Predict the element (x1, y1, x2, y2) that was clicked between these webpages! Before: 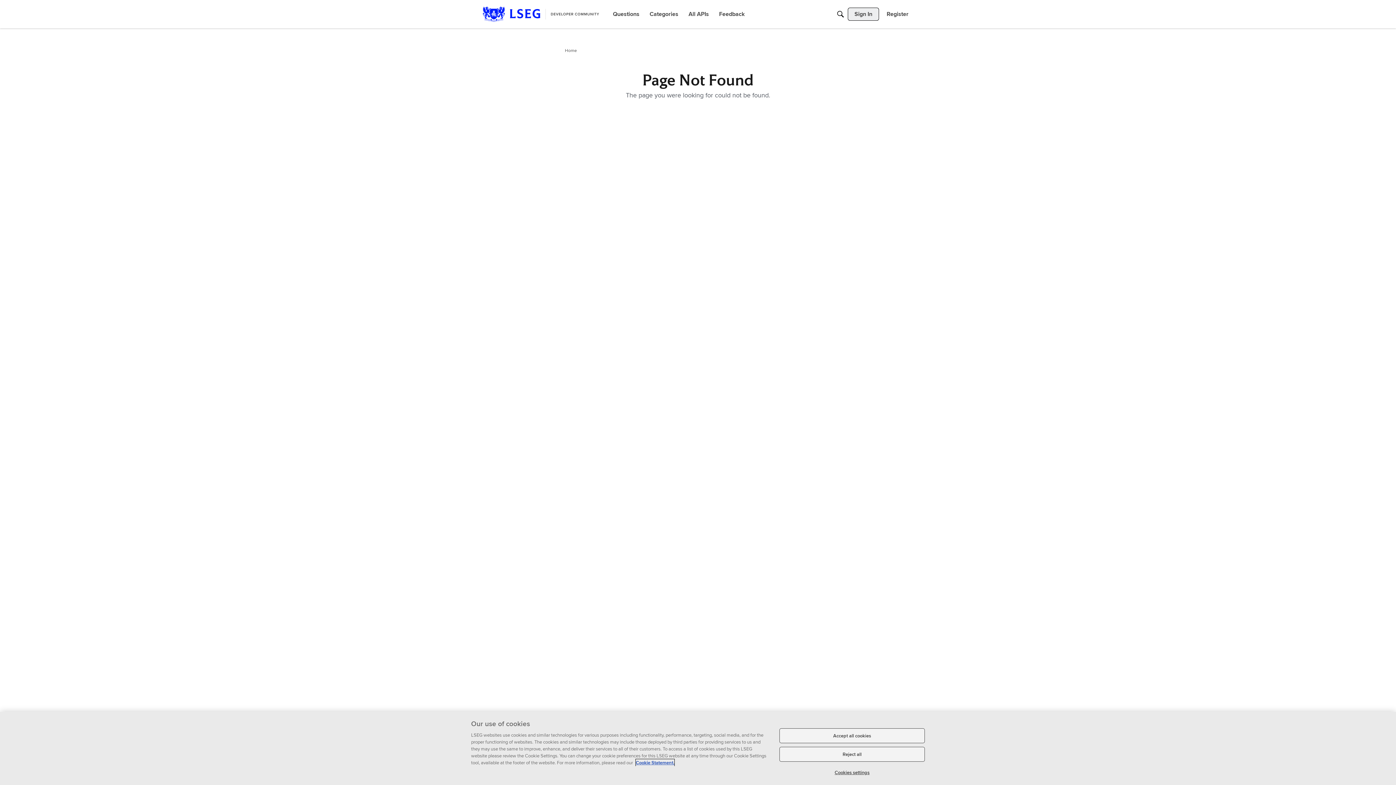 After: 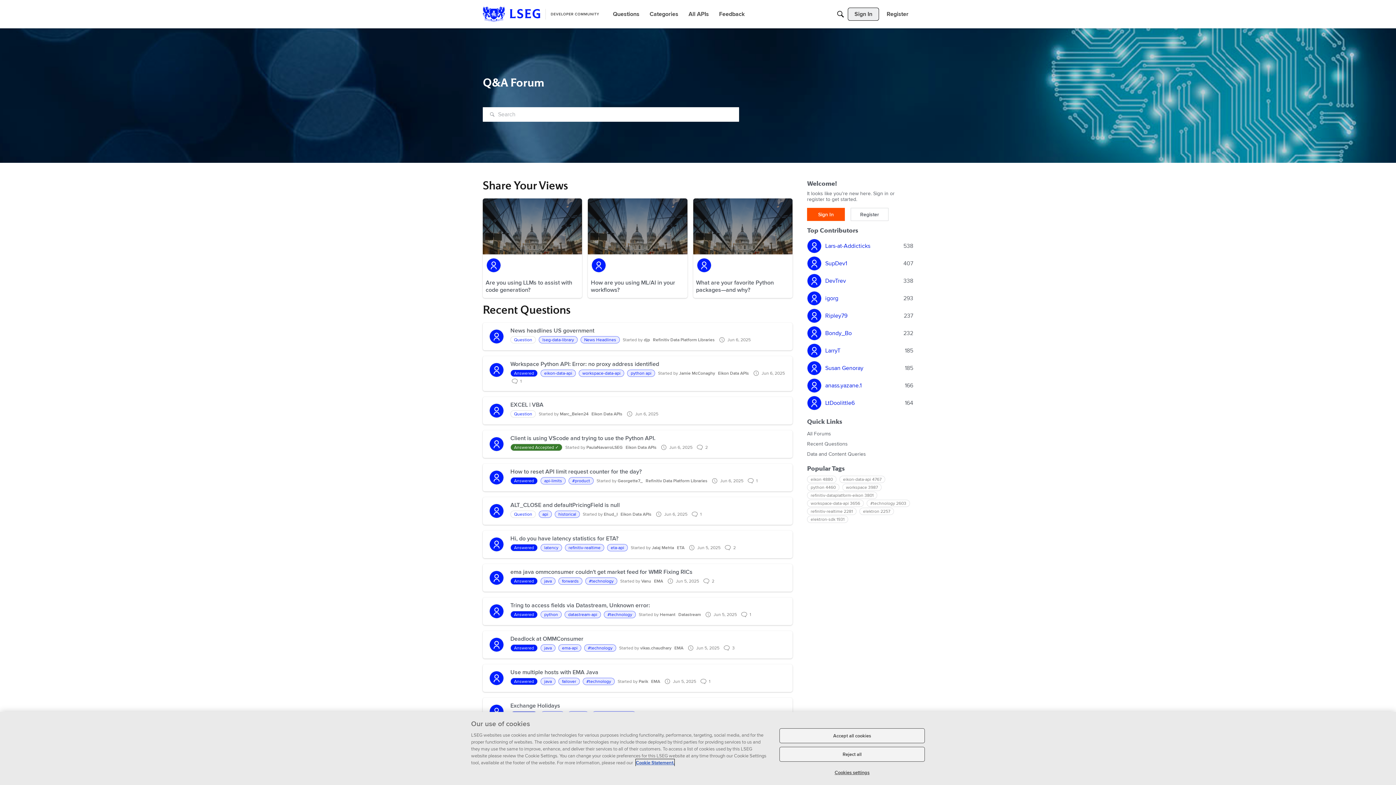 Action: bbox: (565, 47, 577, 53) label: Home